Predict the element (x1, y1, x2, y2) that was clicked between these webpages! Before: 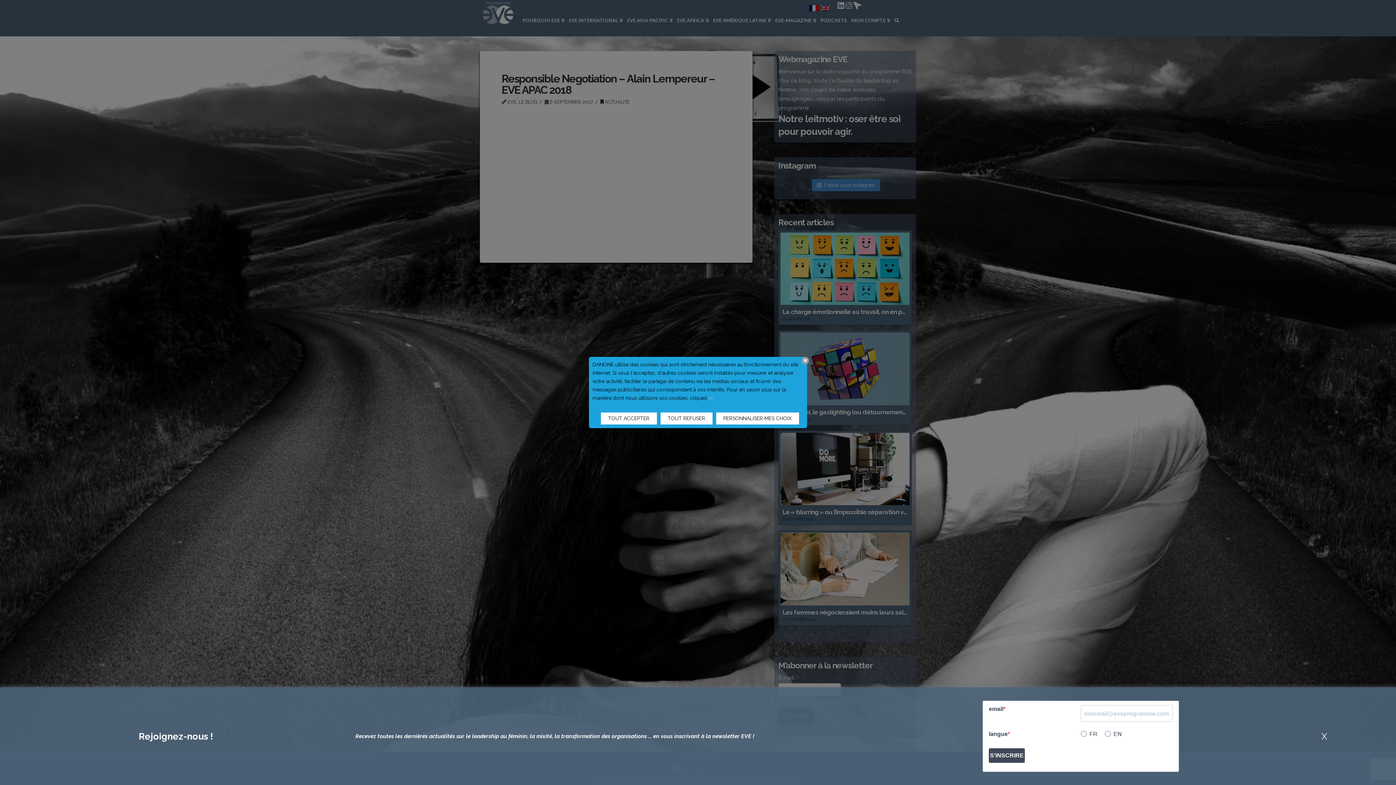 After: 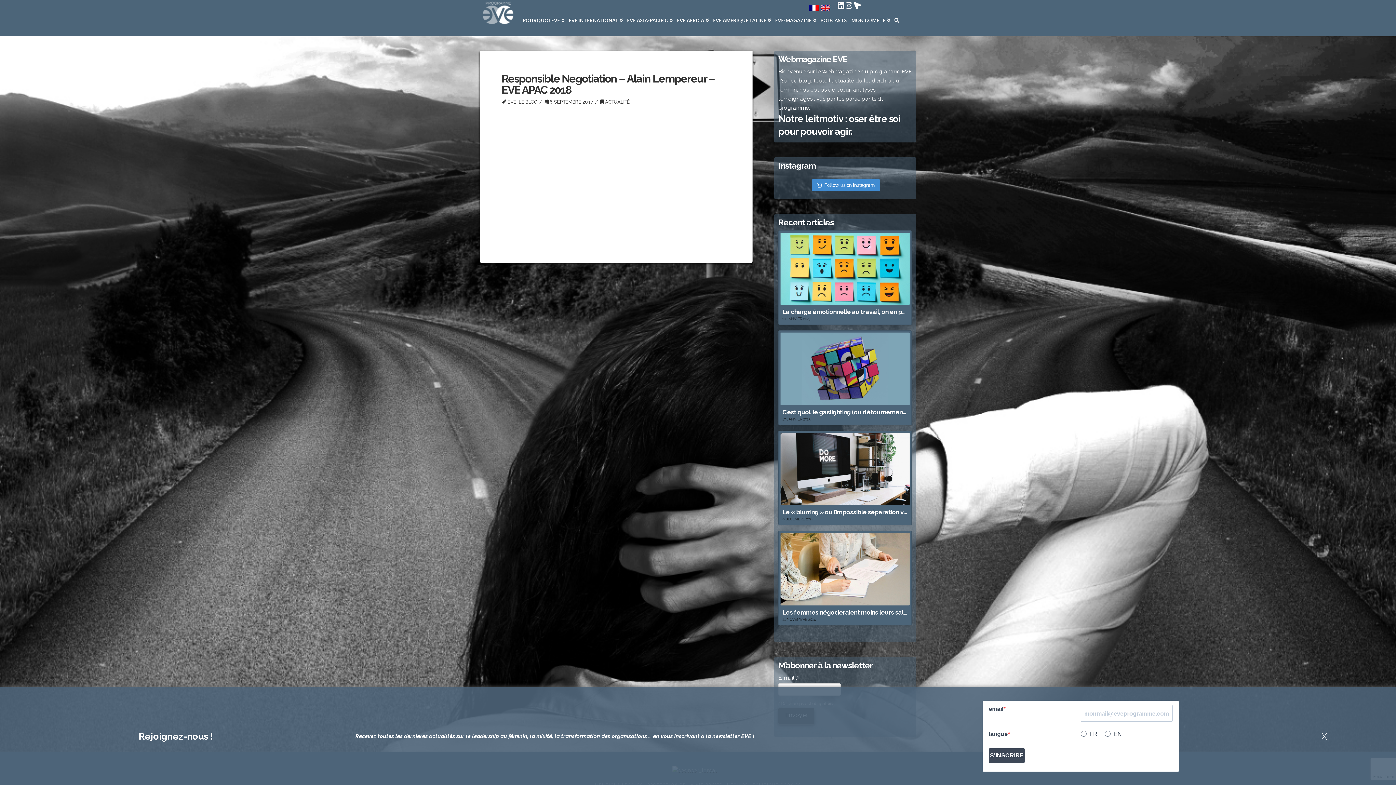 Action: label: TOUT REFUSER bbox: (660, 412, 712, 424)